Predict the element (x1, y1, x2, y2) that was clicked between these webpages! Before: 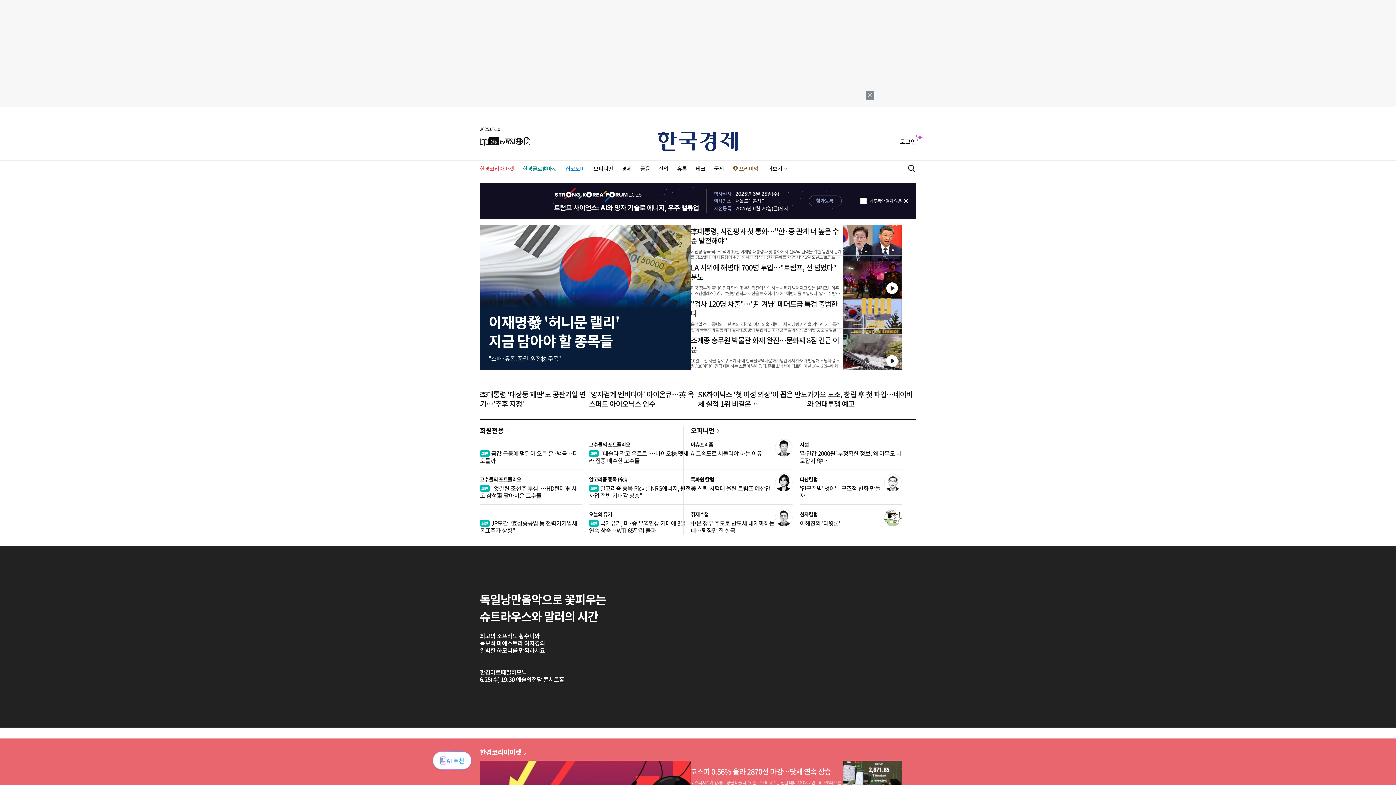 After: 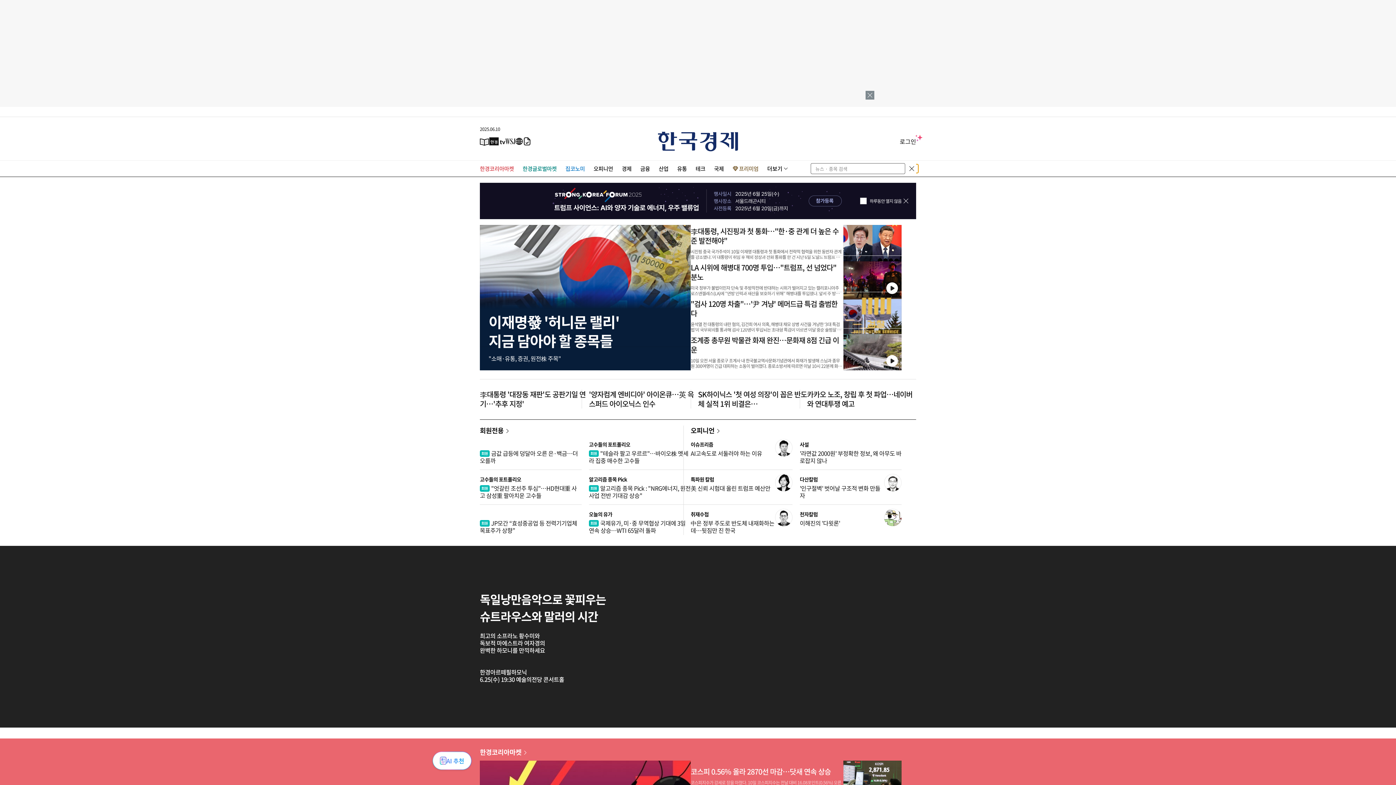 Action: label: 통합검색 bbox: (905, 164, 918, 173)